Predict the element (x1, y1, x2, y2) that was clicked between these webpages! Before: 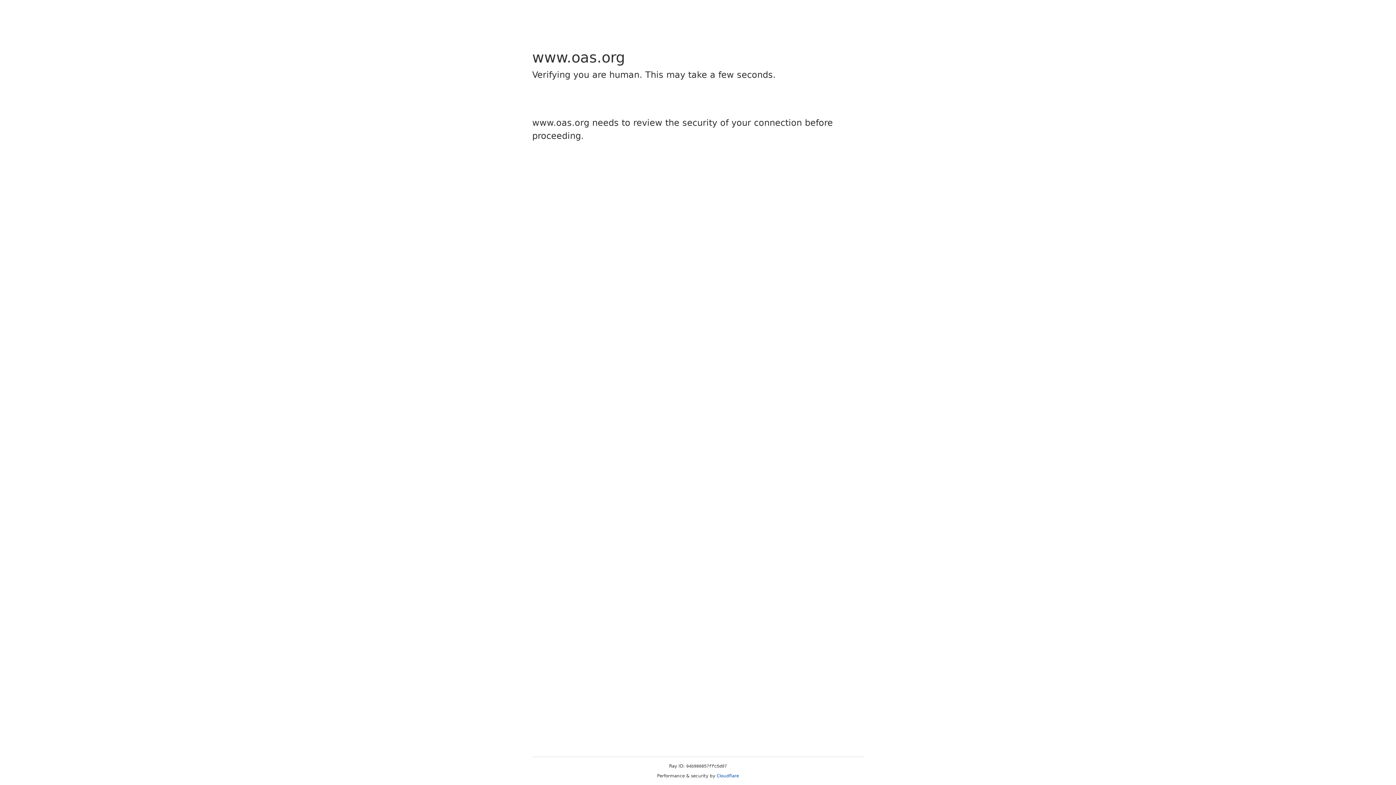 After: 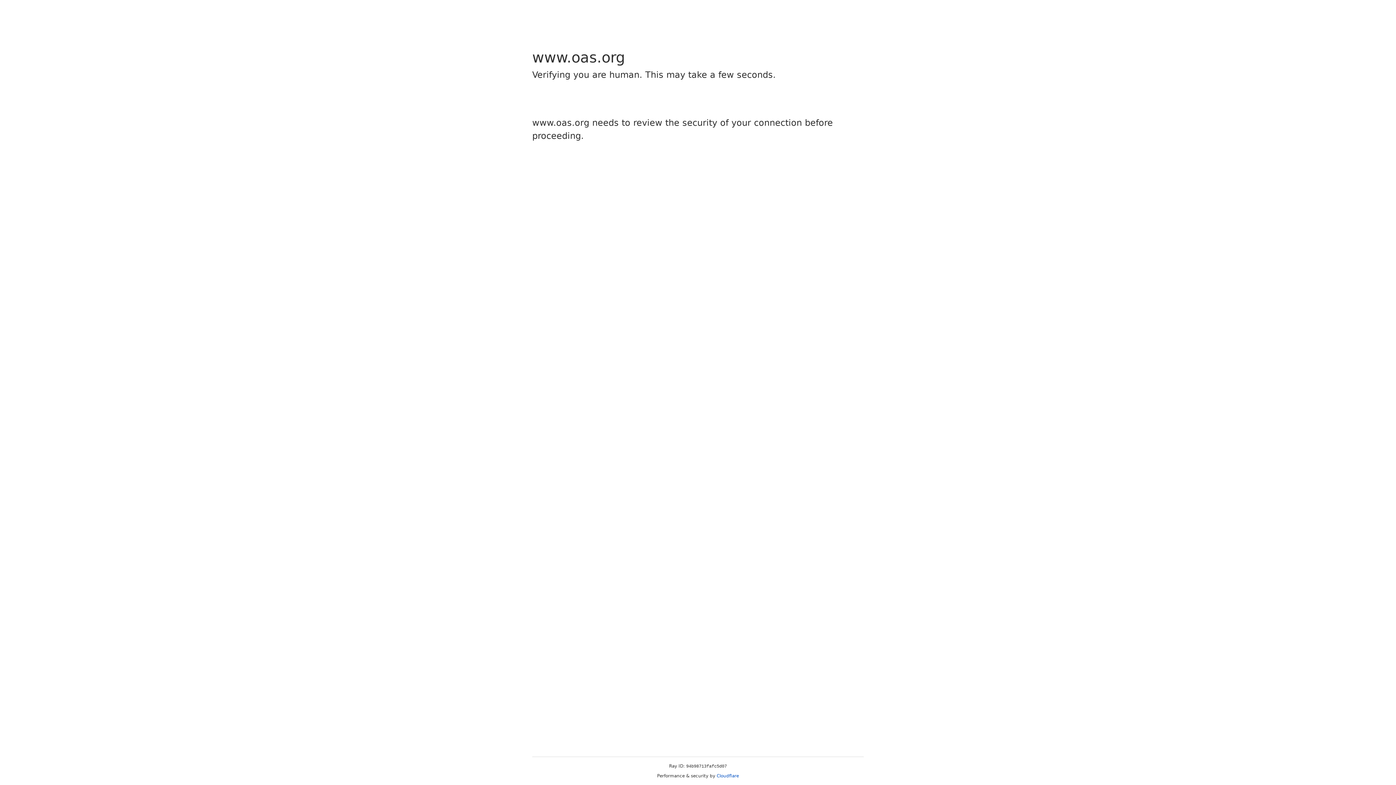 Action: bbox: (716, 773, 739, 778) label: Cloudflare